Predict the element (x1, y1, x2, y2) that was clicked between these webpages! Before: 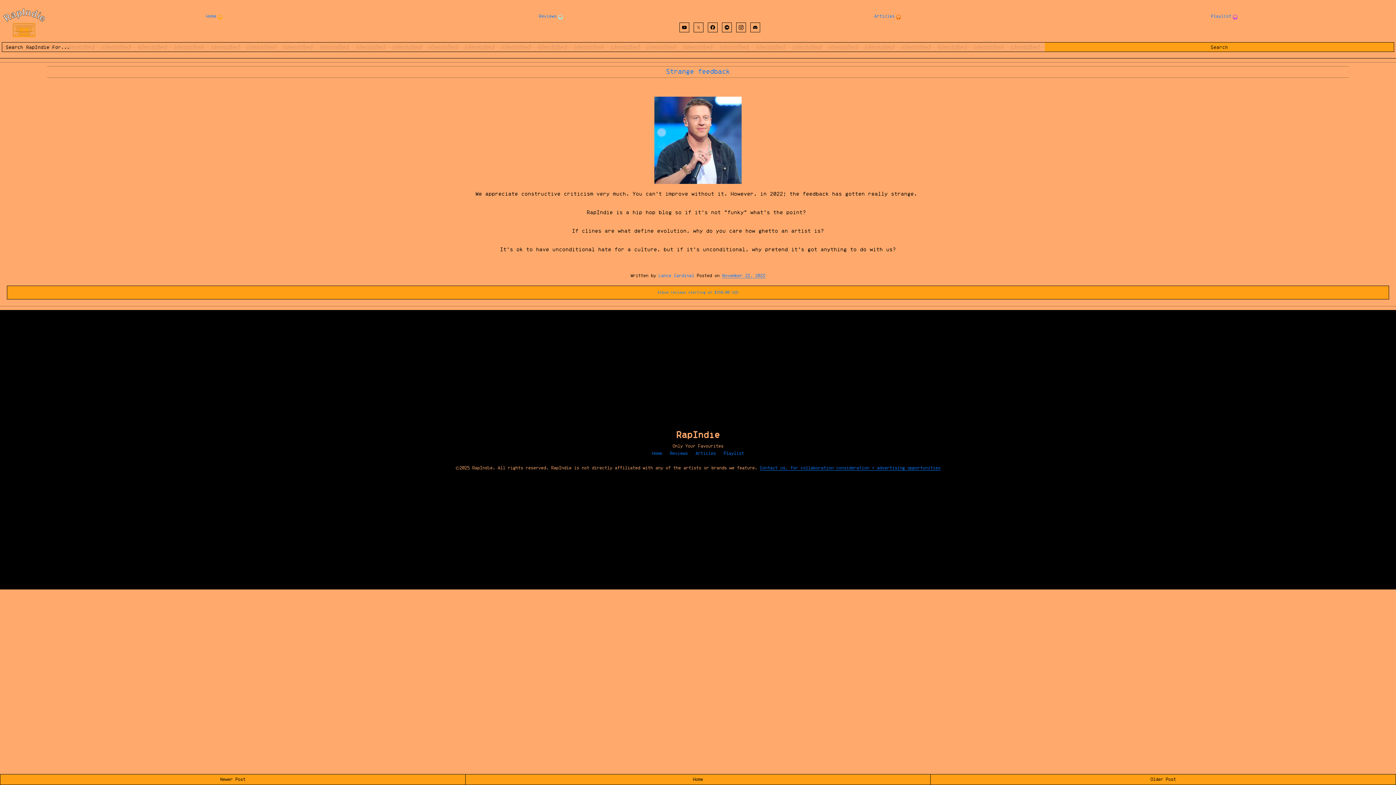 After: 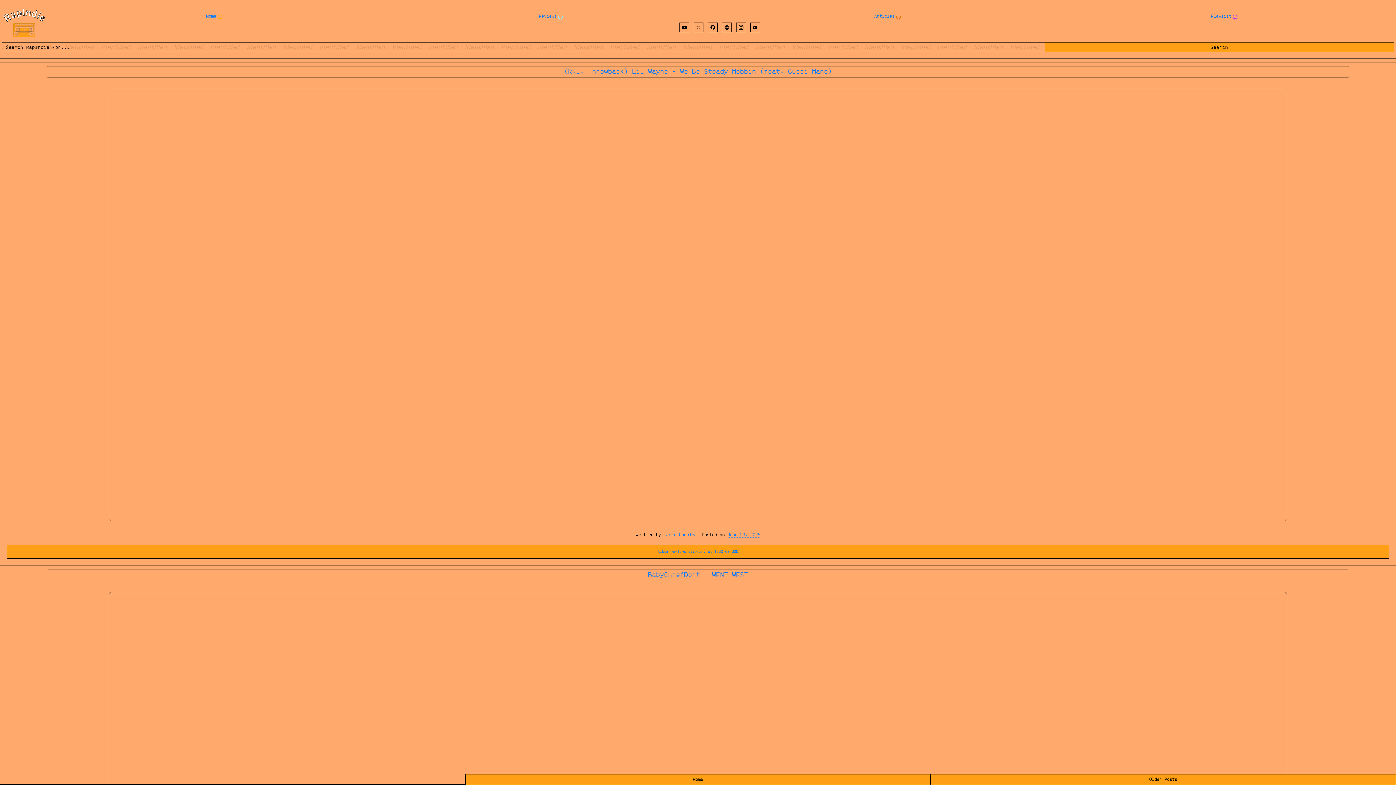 Action: label: Home bbox: (649, 451, 664, 455)